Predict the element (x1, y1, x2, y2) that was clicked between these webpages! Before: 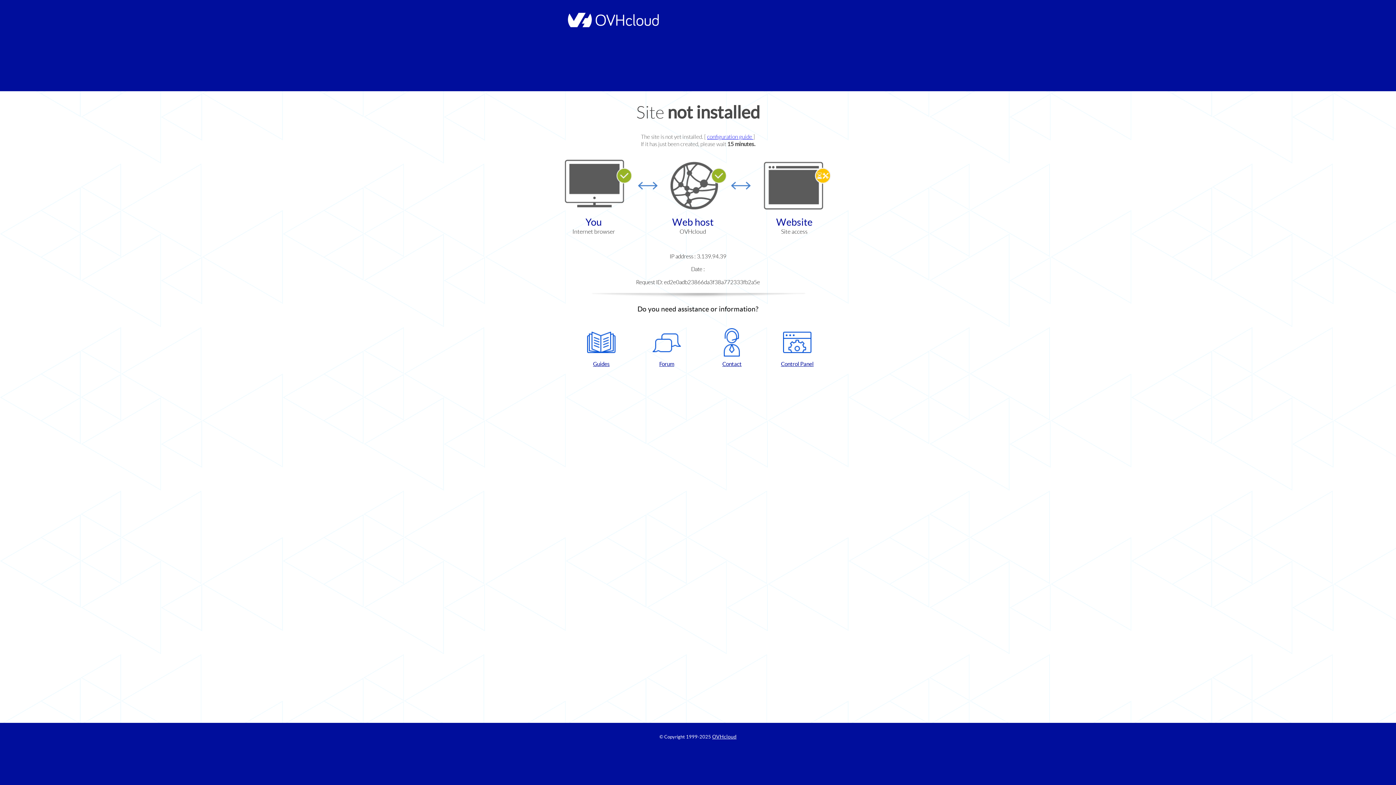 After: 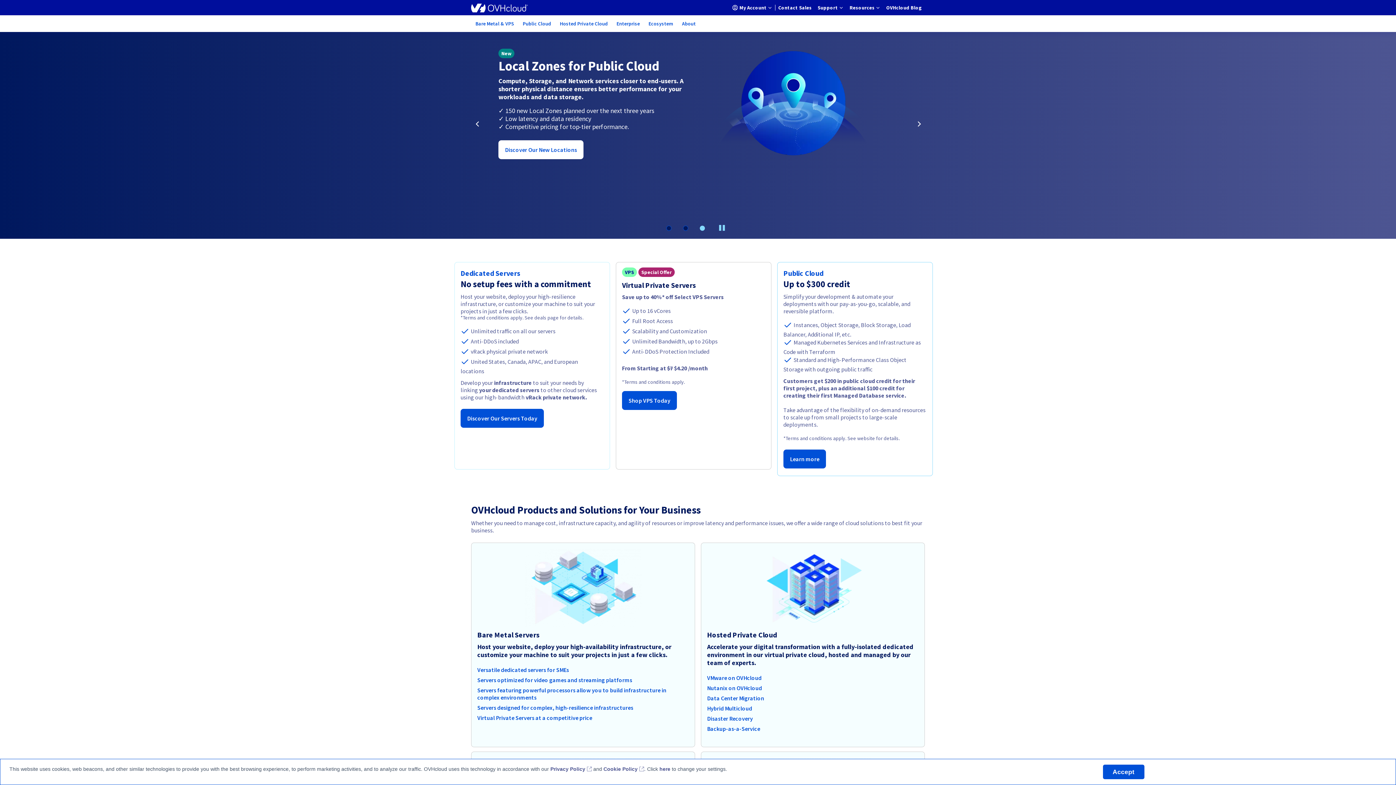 Action: bbox: (712, 734, 736, 740) label: OVHcloud